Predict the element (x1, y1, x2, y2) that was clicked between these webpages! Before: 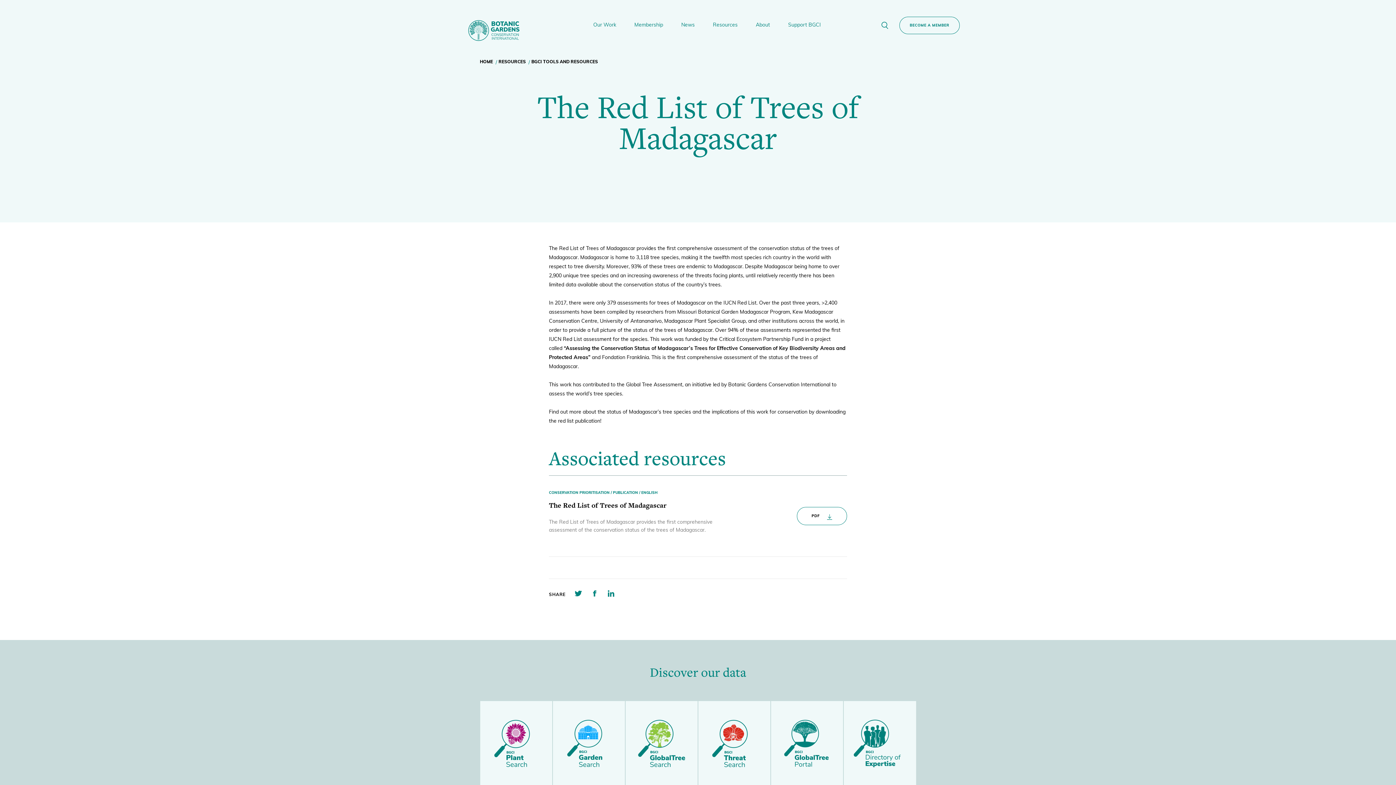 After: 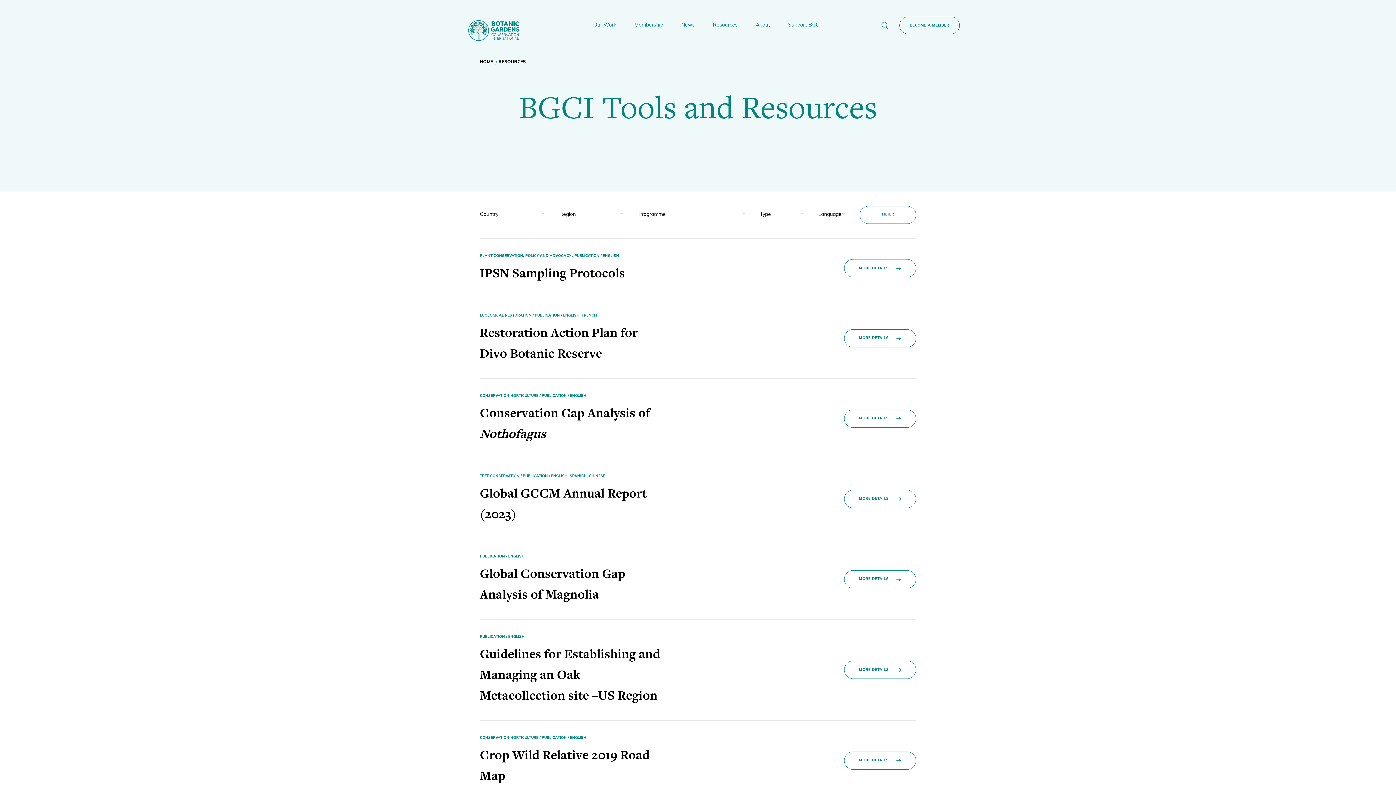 Action: label: BGCI TOOLS AND RESOURCES bbox: (531, 58, 598, 66)